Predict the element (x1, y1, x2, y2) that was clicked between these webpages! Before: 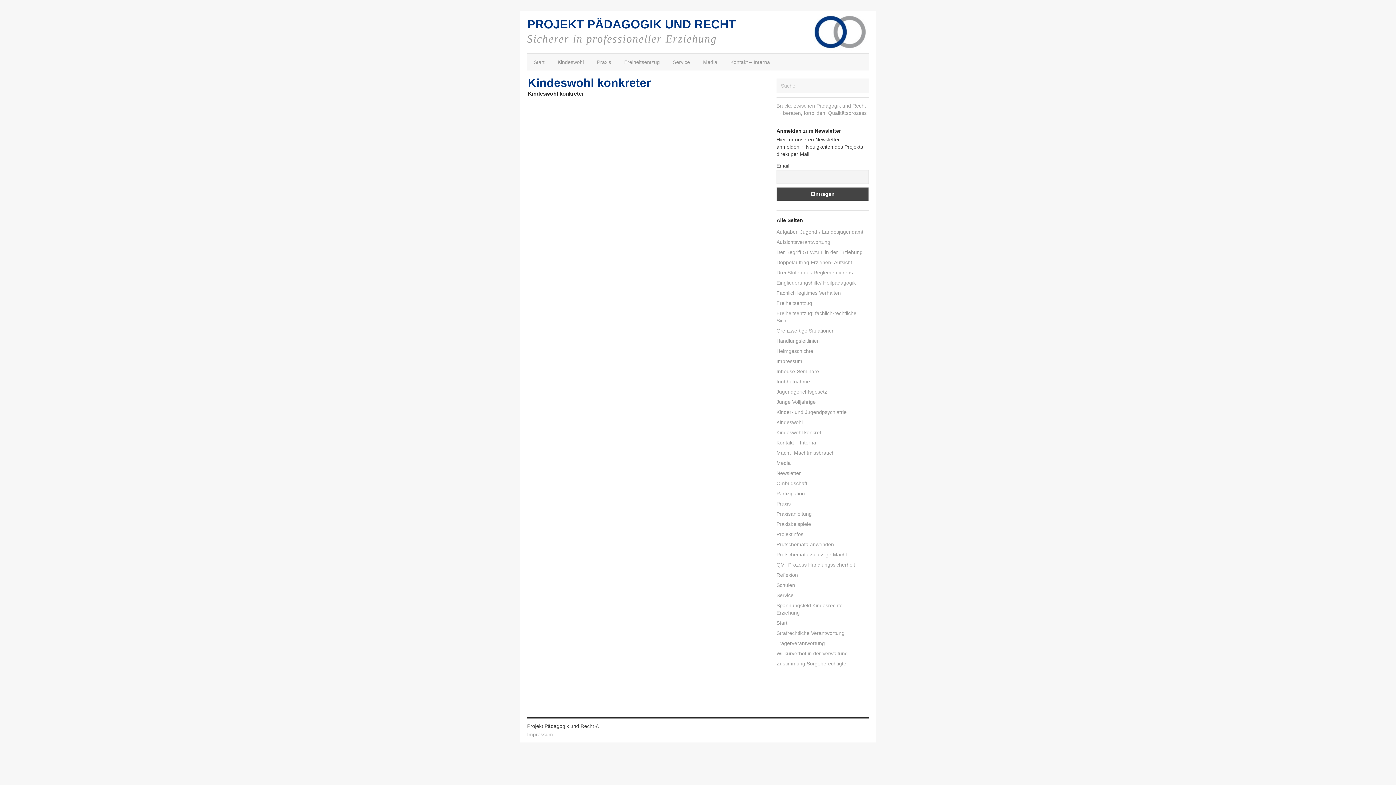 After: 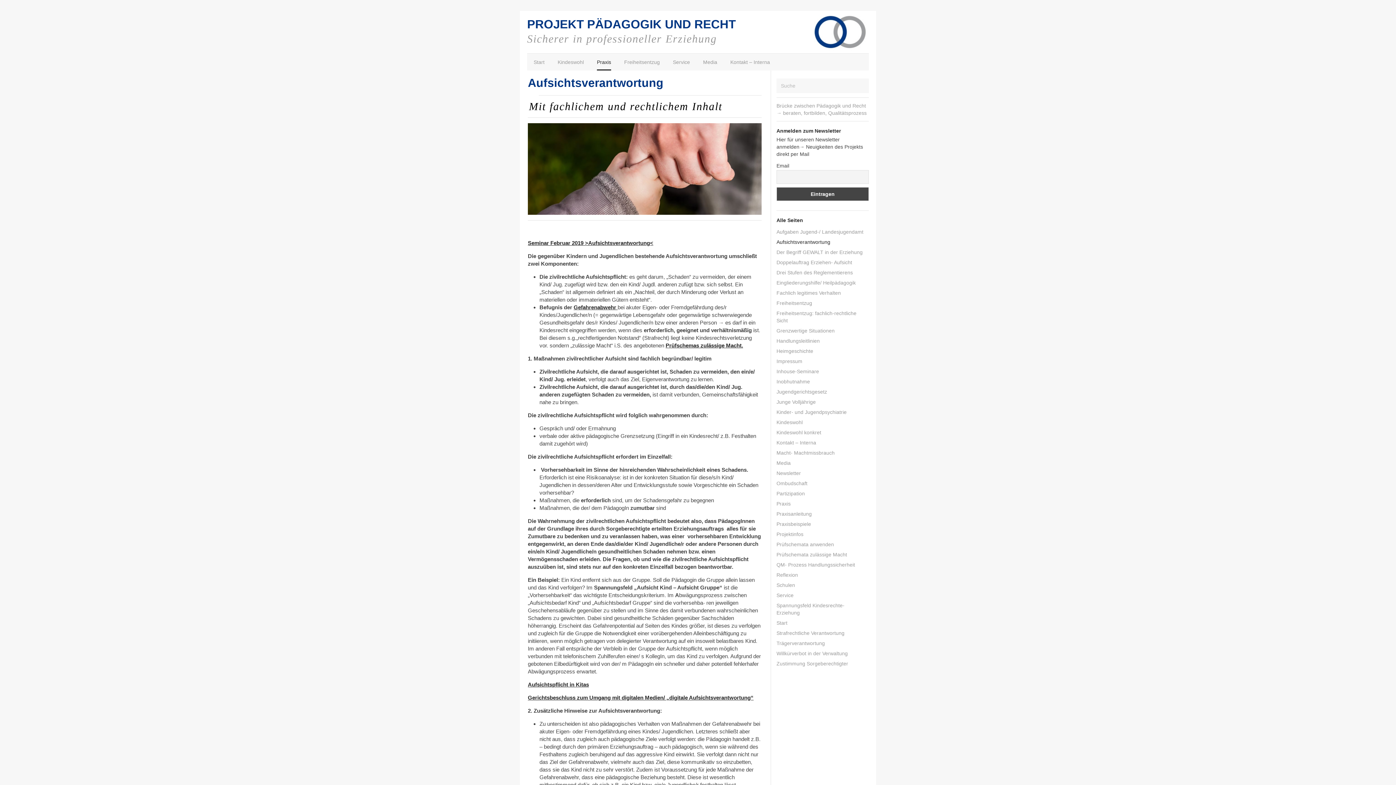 Action: bbox: (776, 237, 869, 247) label: Aufsichtsverantwortung